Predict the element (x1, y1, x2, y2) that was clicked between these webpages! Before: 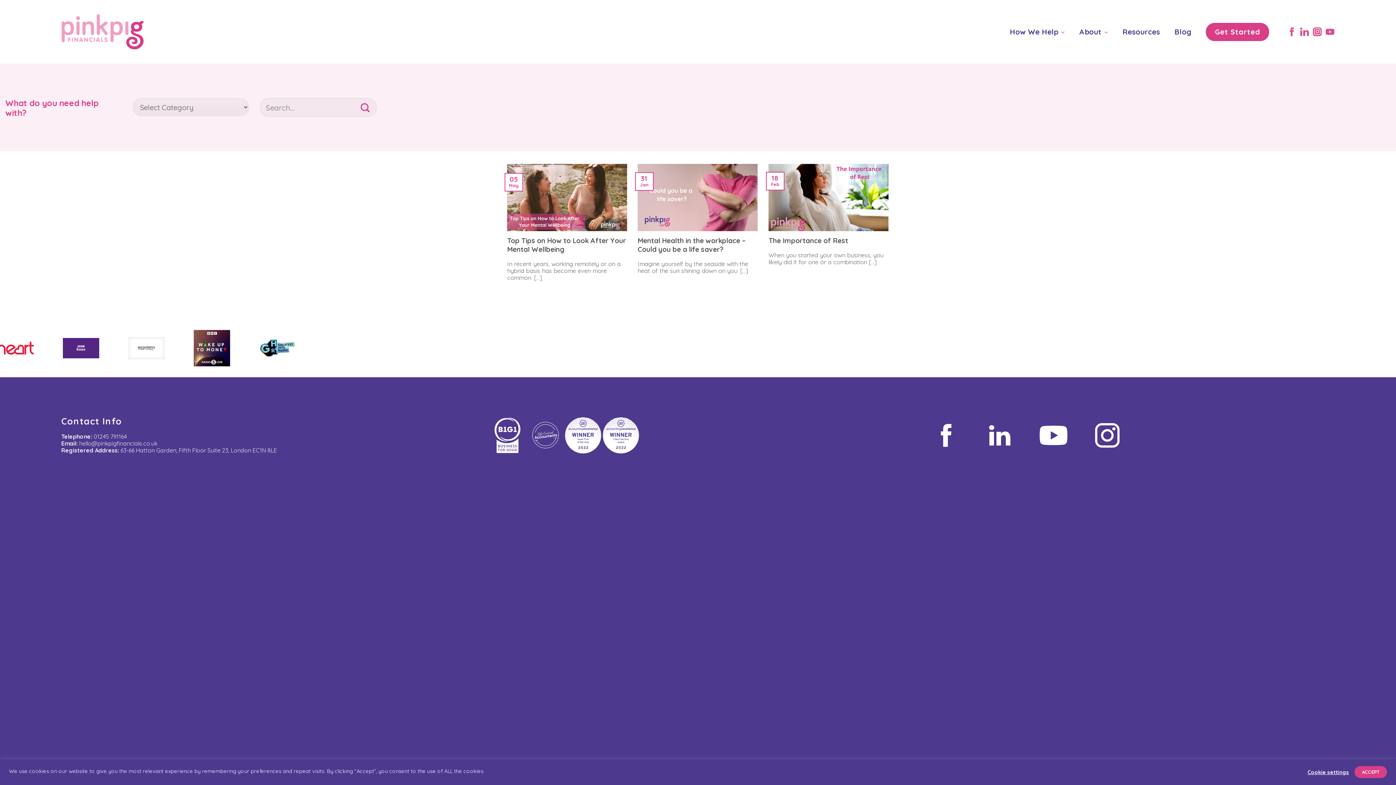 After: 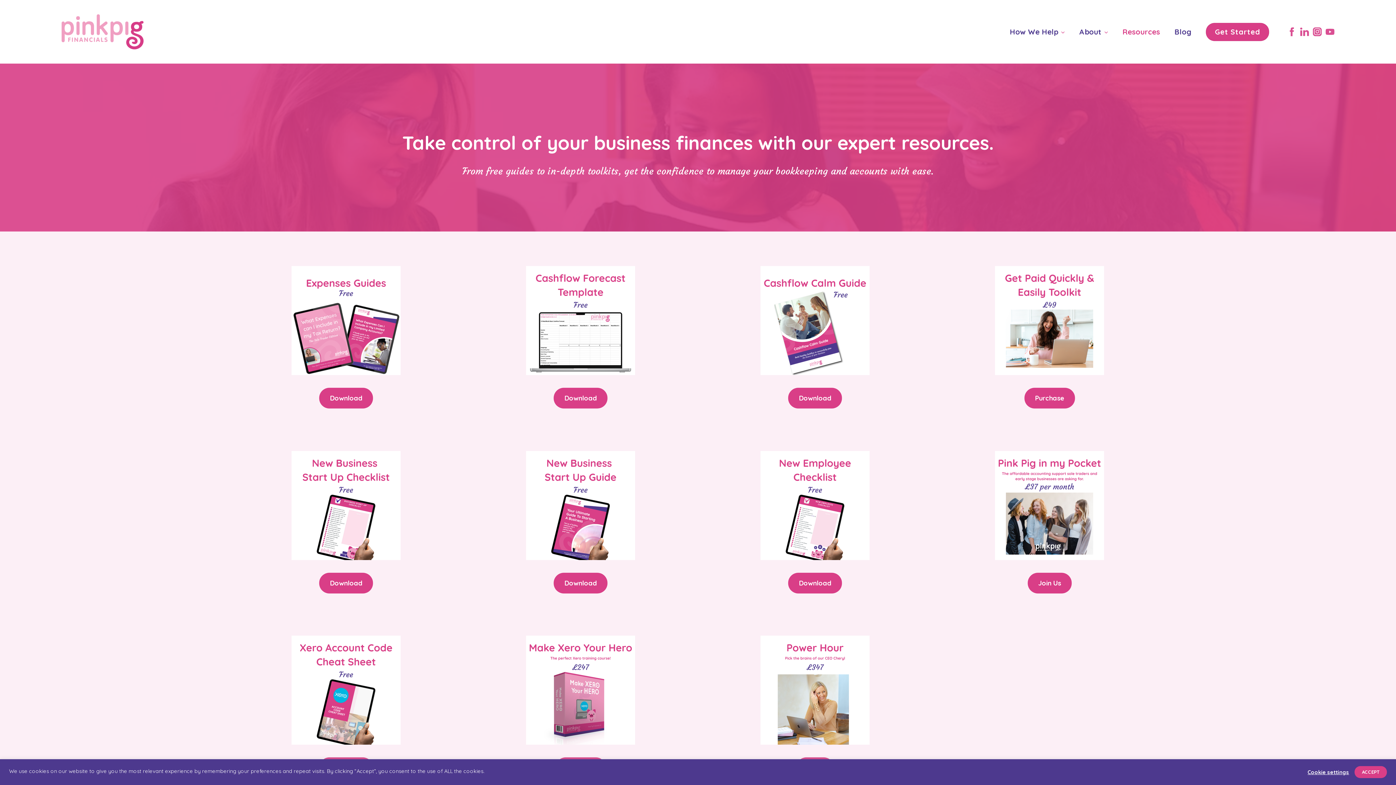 Action: label: Resources bbox: (1122, 25, 1160, 38)